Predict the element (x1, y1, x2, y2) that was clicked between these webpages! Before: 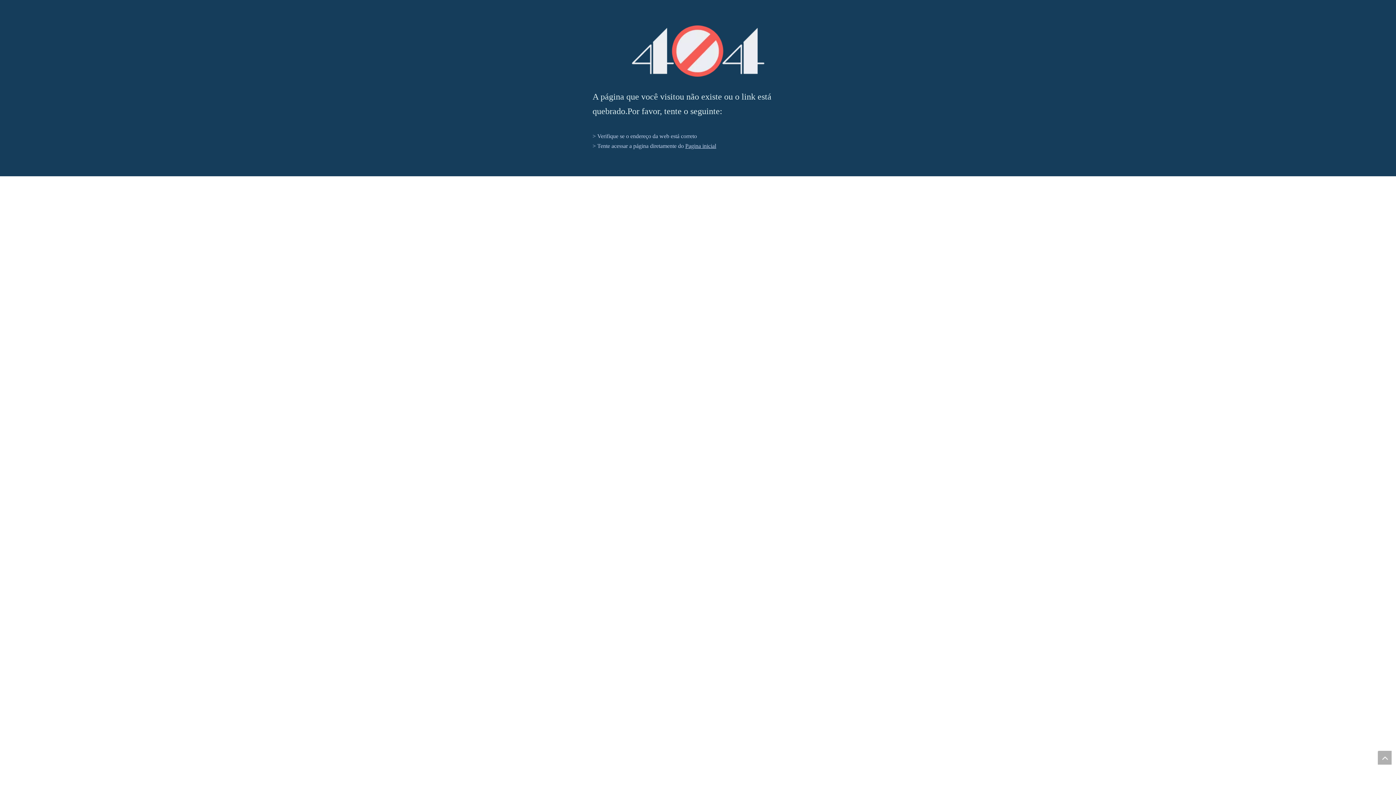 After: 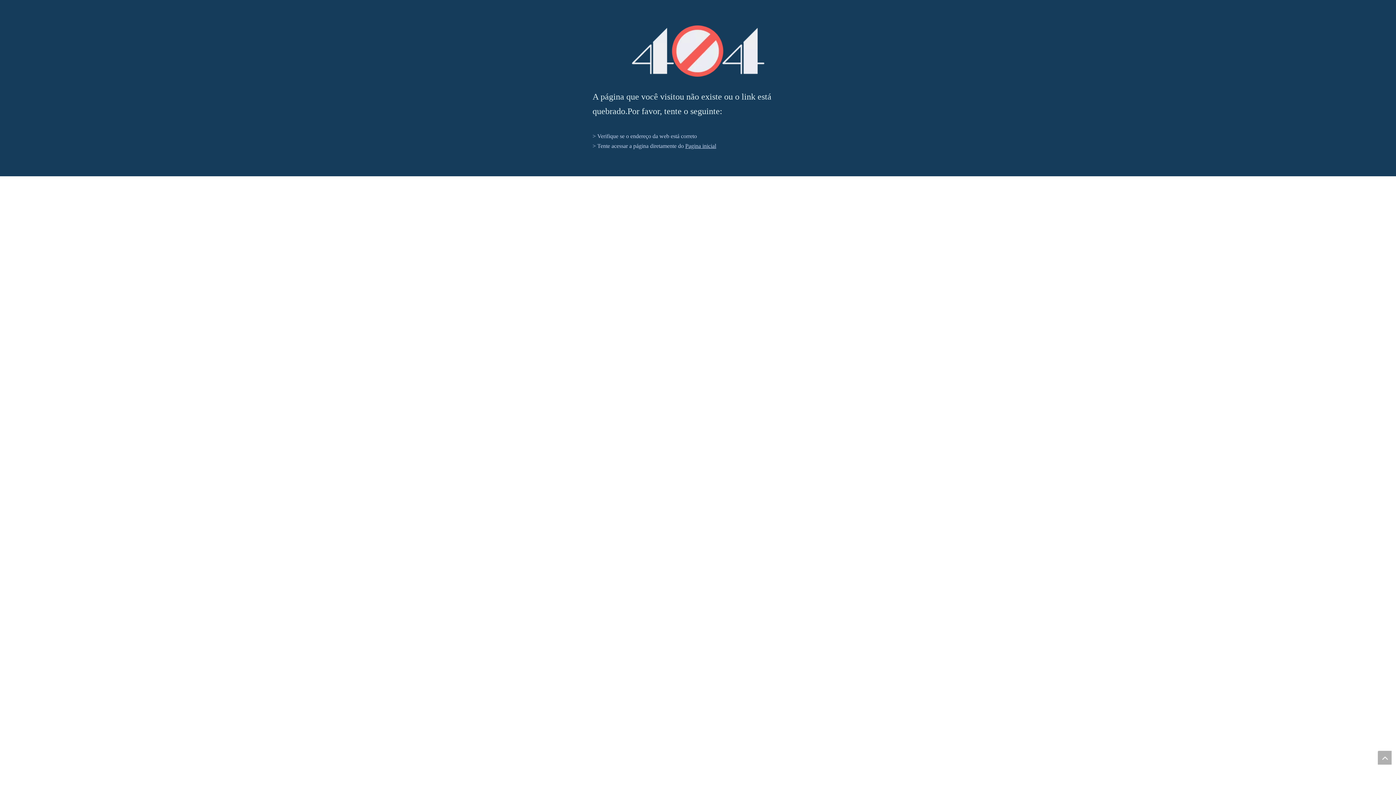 Action: bbox: (631, 25, 764, 76) label: 404